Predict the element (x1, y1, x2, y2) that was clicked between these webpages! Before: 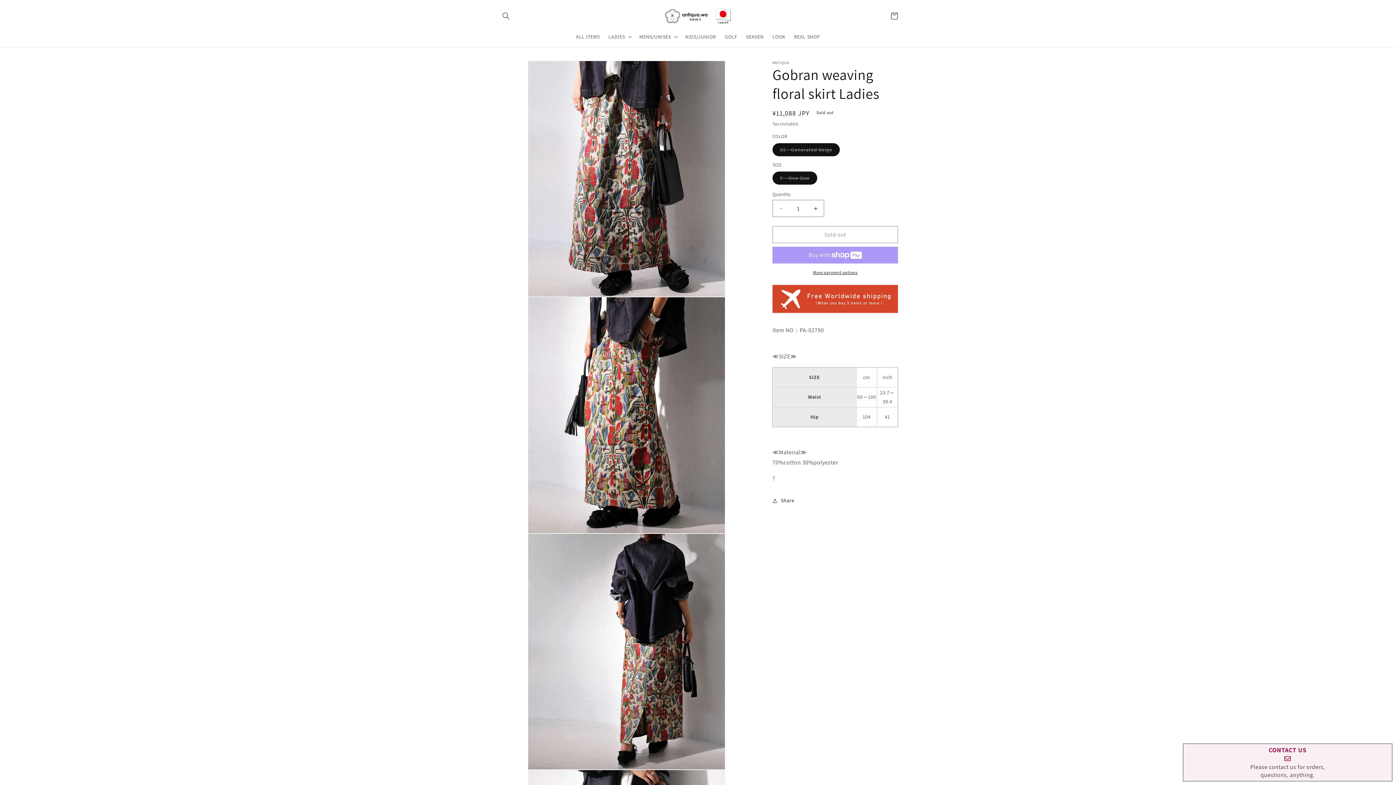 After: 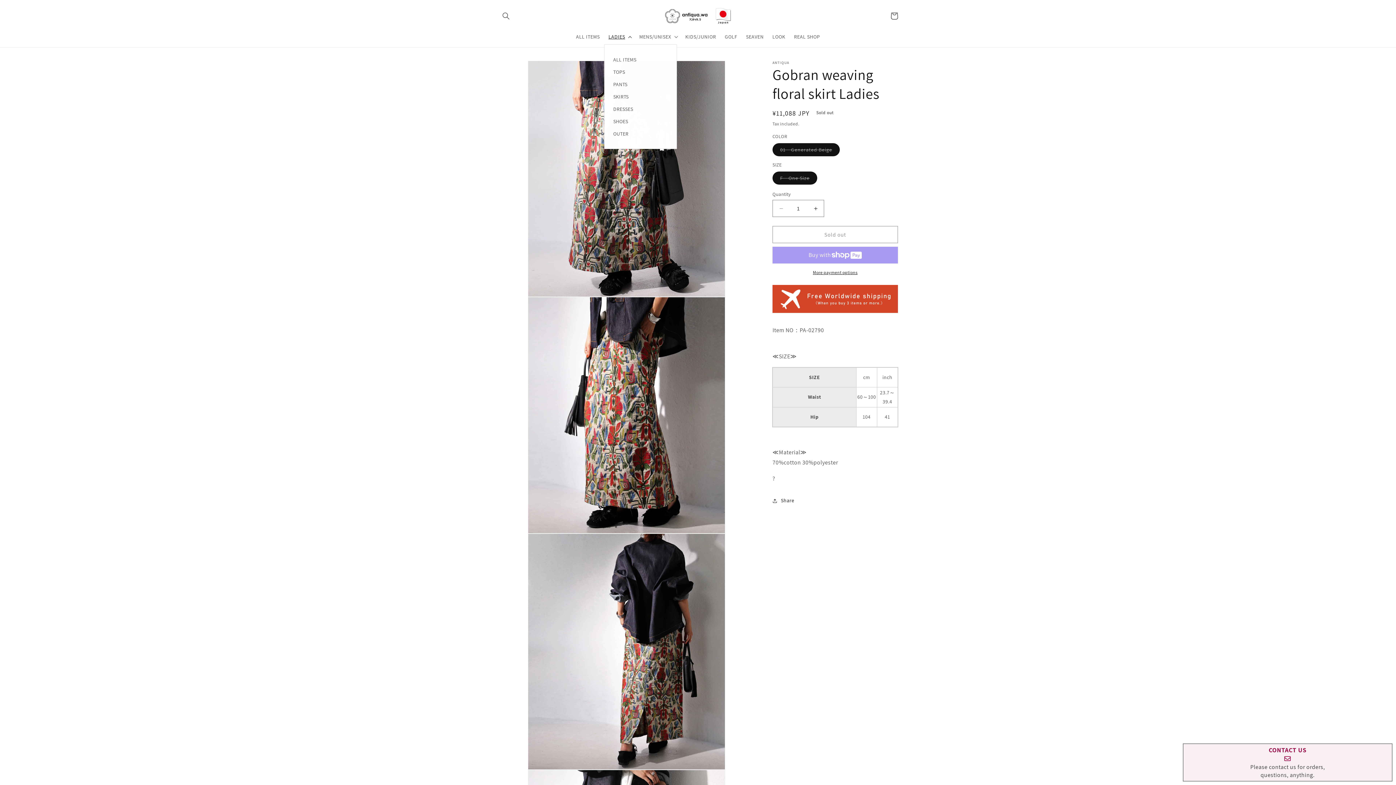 Action: bbox: (604, 29, 635, 44) label: LADIES